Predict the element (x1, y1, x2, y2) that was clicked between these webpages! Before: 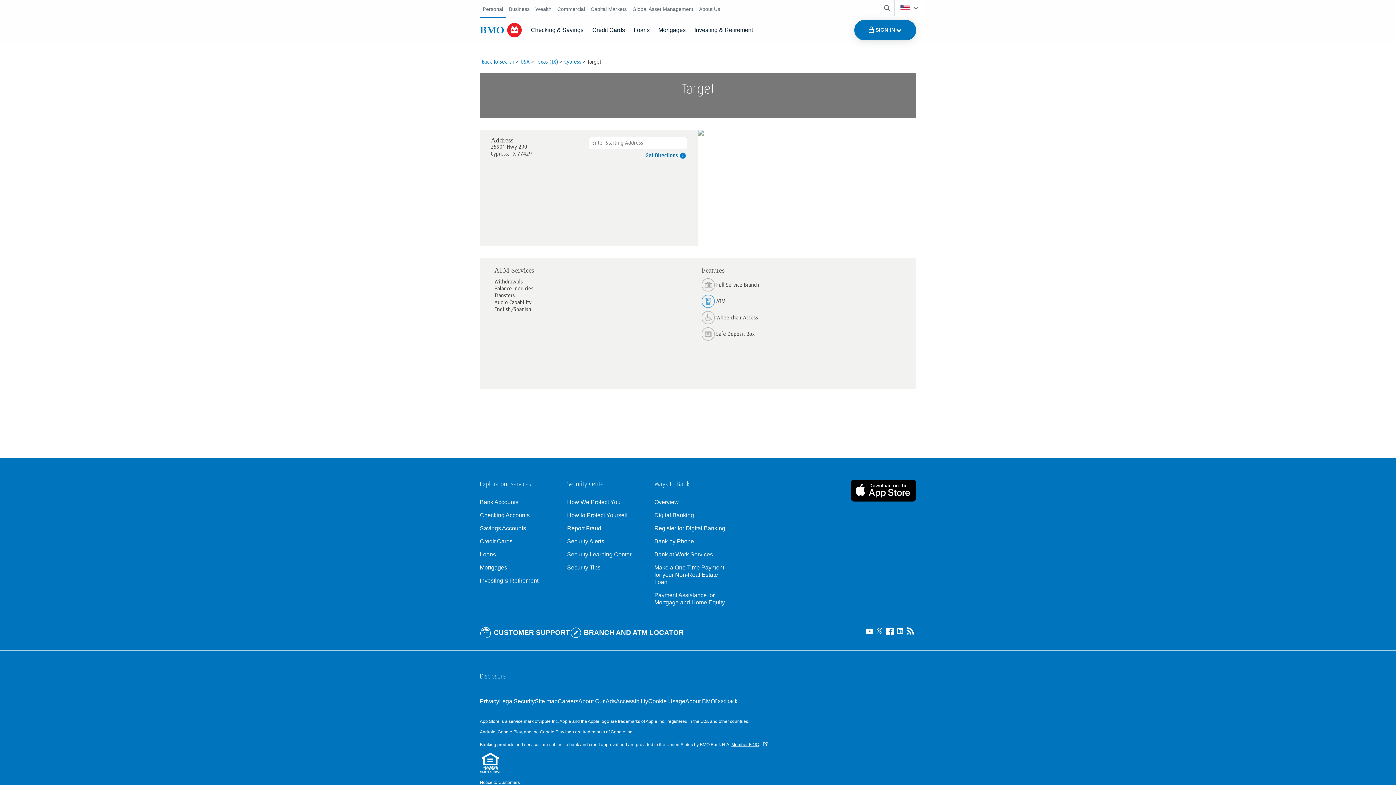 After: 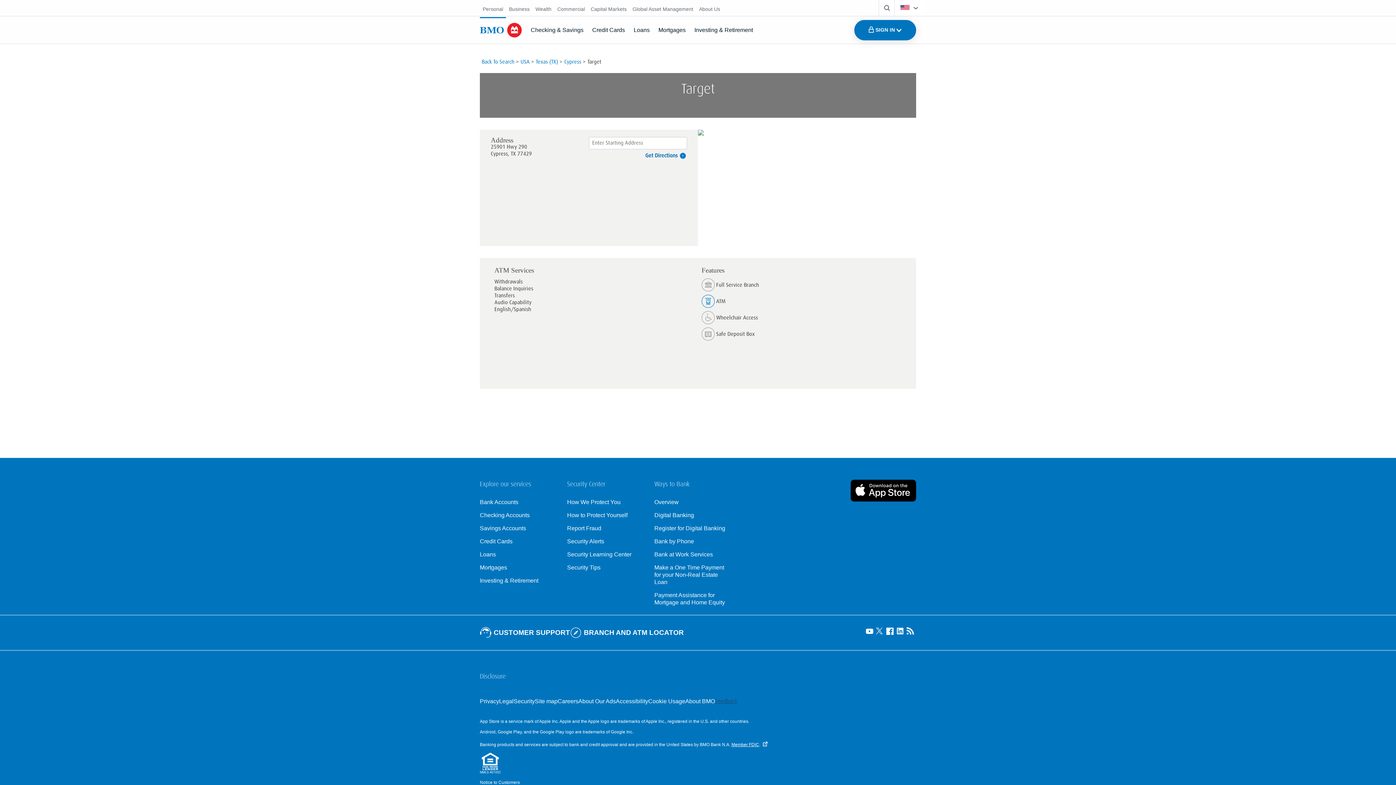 Action: bbox: (715, 692, 737, 711) label: Feedback, opens in a new window.